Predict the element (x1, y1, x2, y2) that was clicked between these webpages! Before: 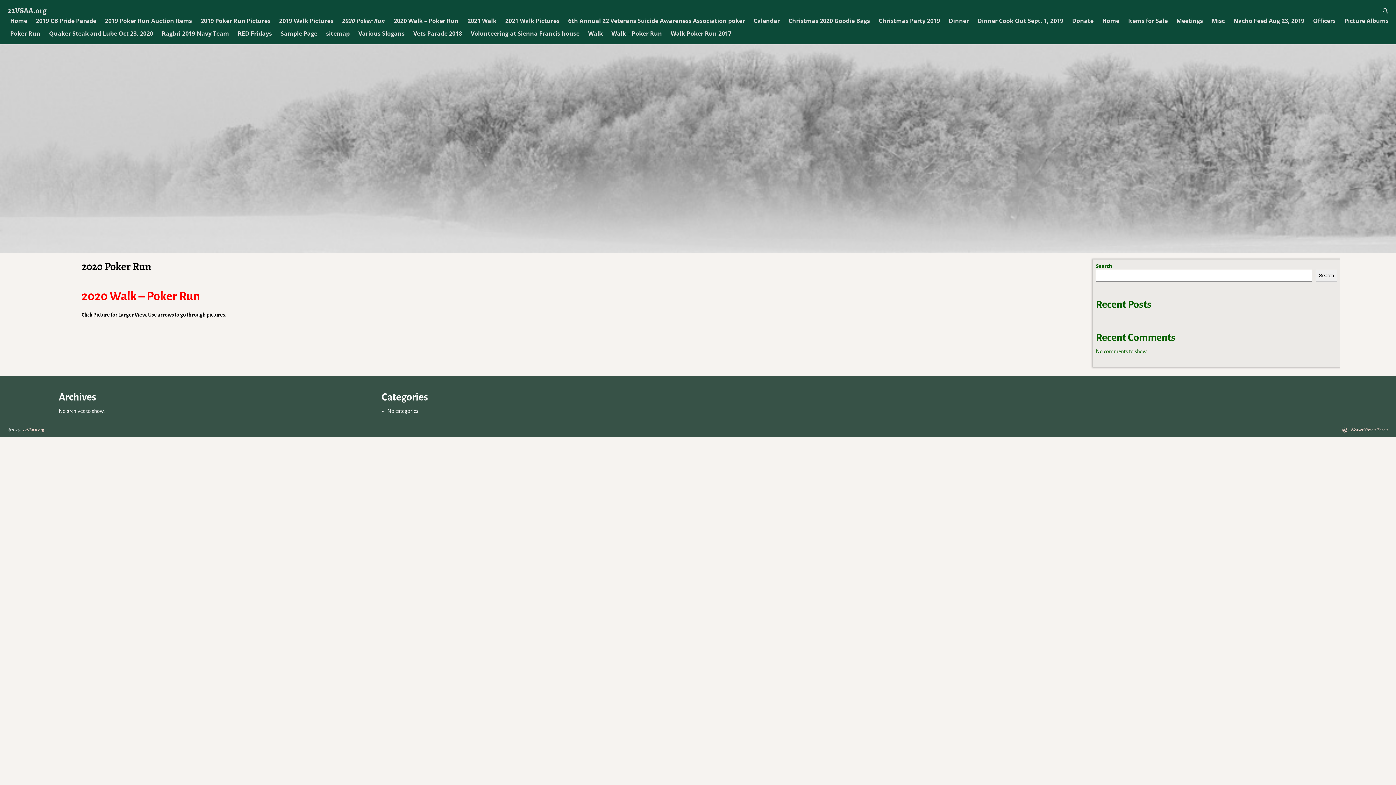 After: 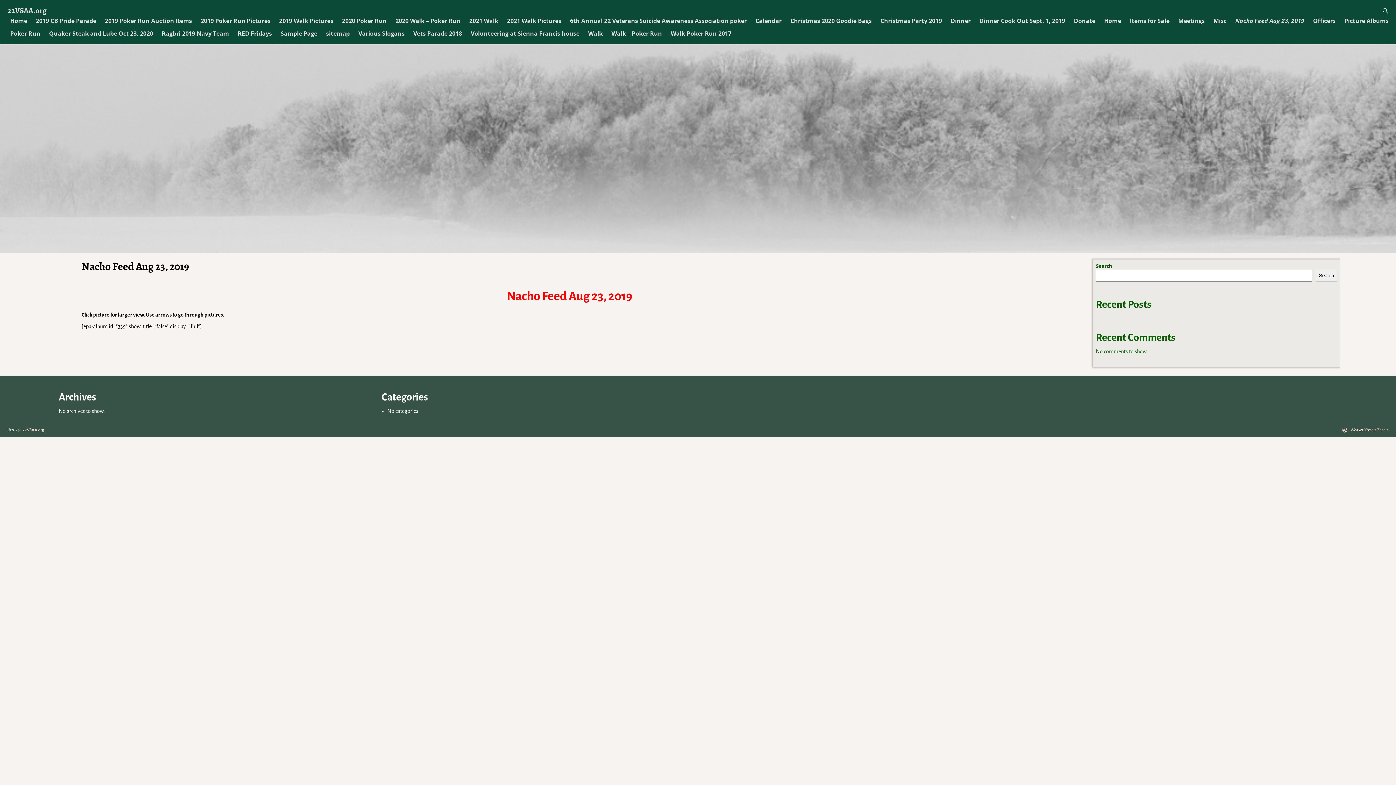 Action: bbox: (1229, 14, 1309, 27) label: Nacho Feed Aug 23, 2019